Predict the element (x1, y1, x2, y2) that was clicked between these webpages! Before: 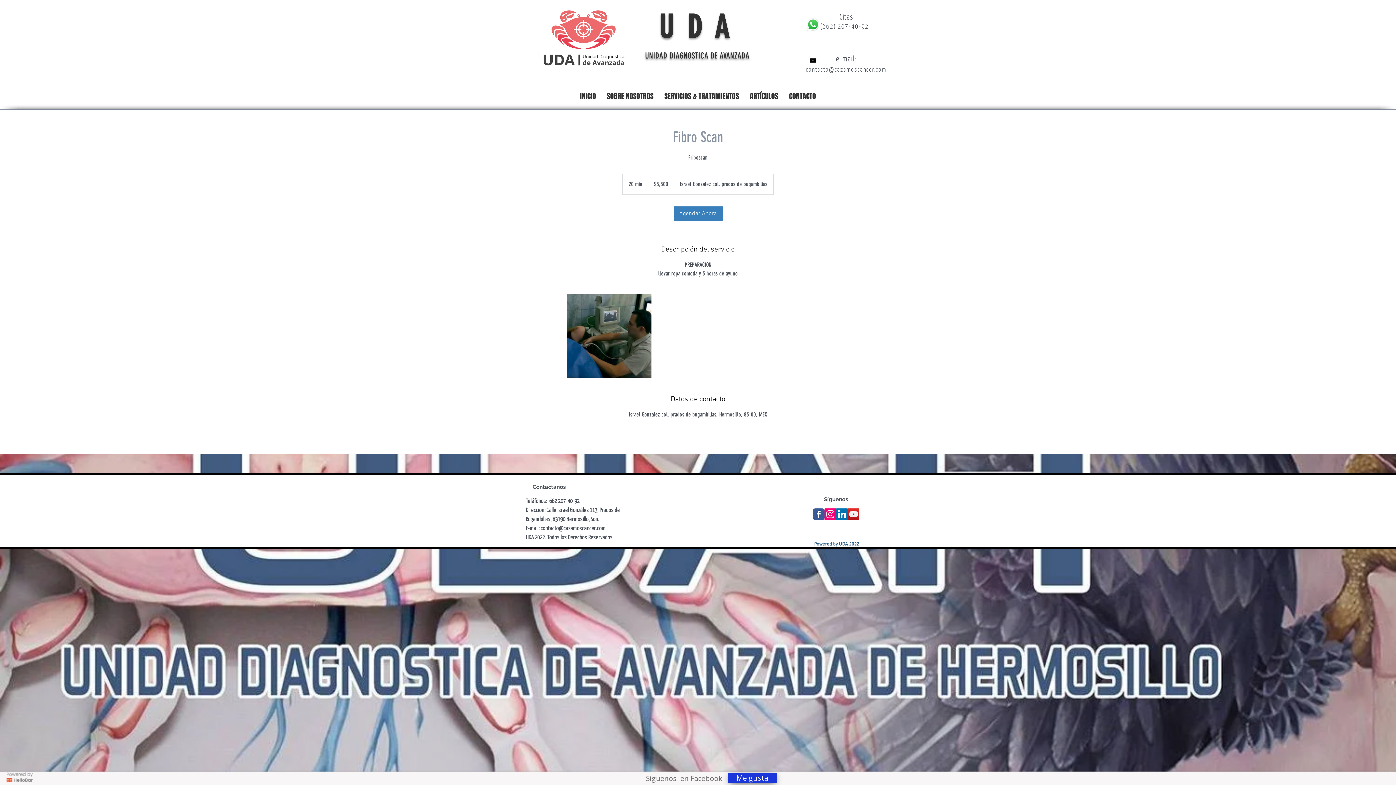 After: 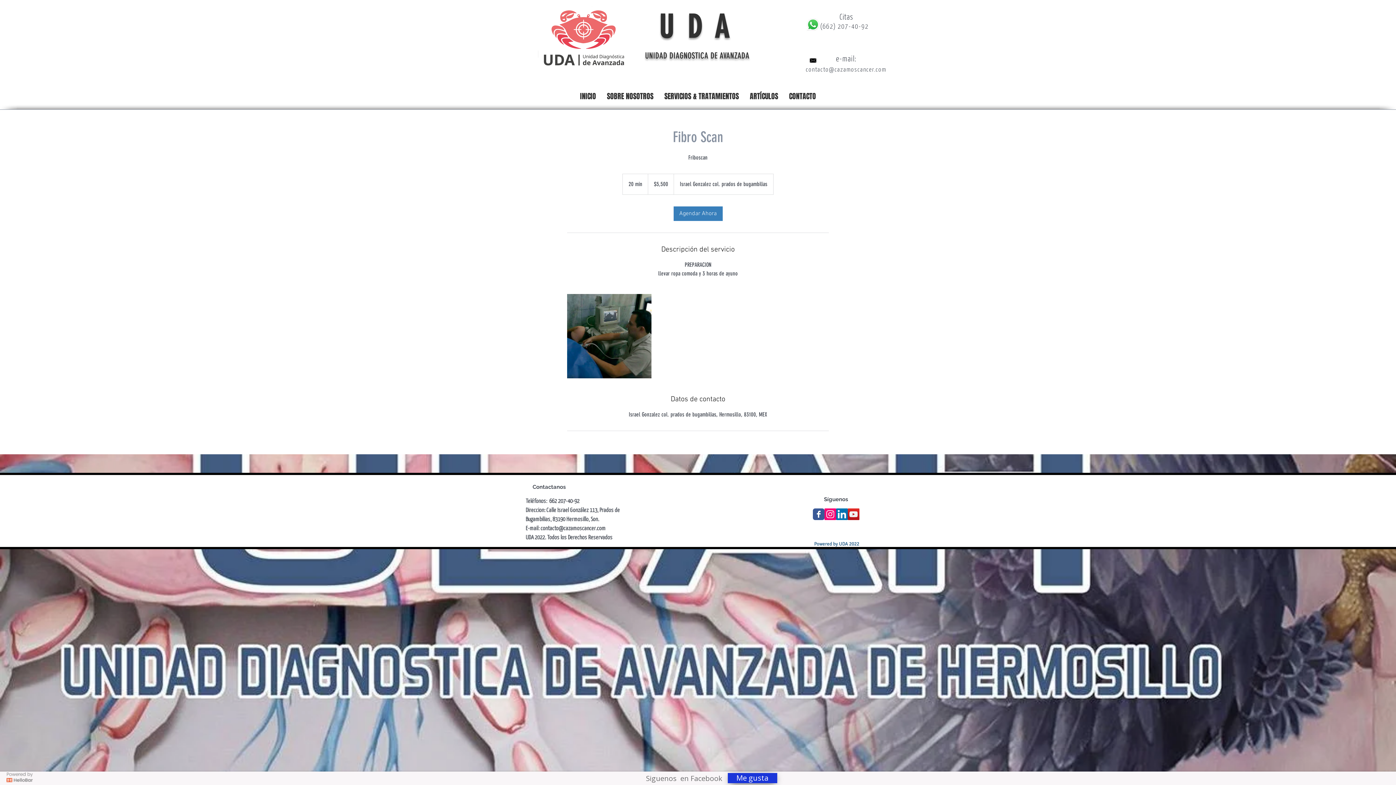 Action: label: UDAH bbox: (813, 508, 824, 520)